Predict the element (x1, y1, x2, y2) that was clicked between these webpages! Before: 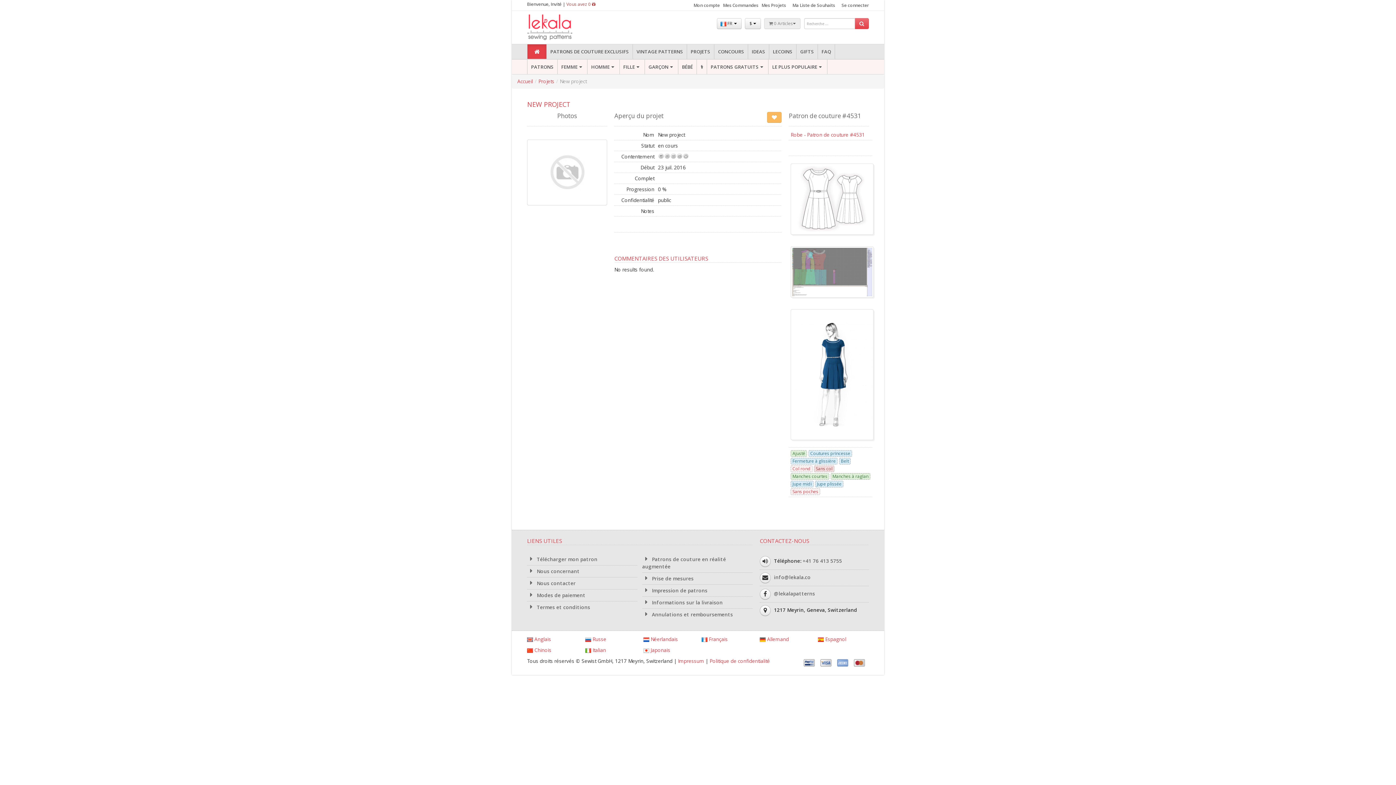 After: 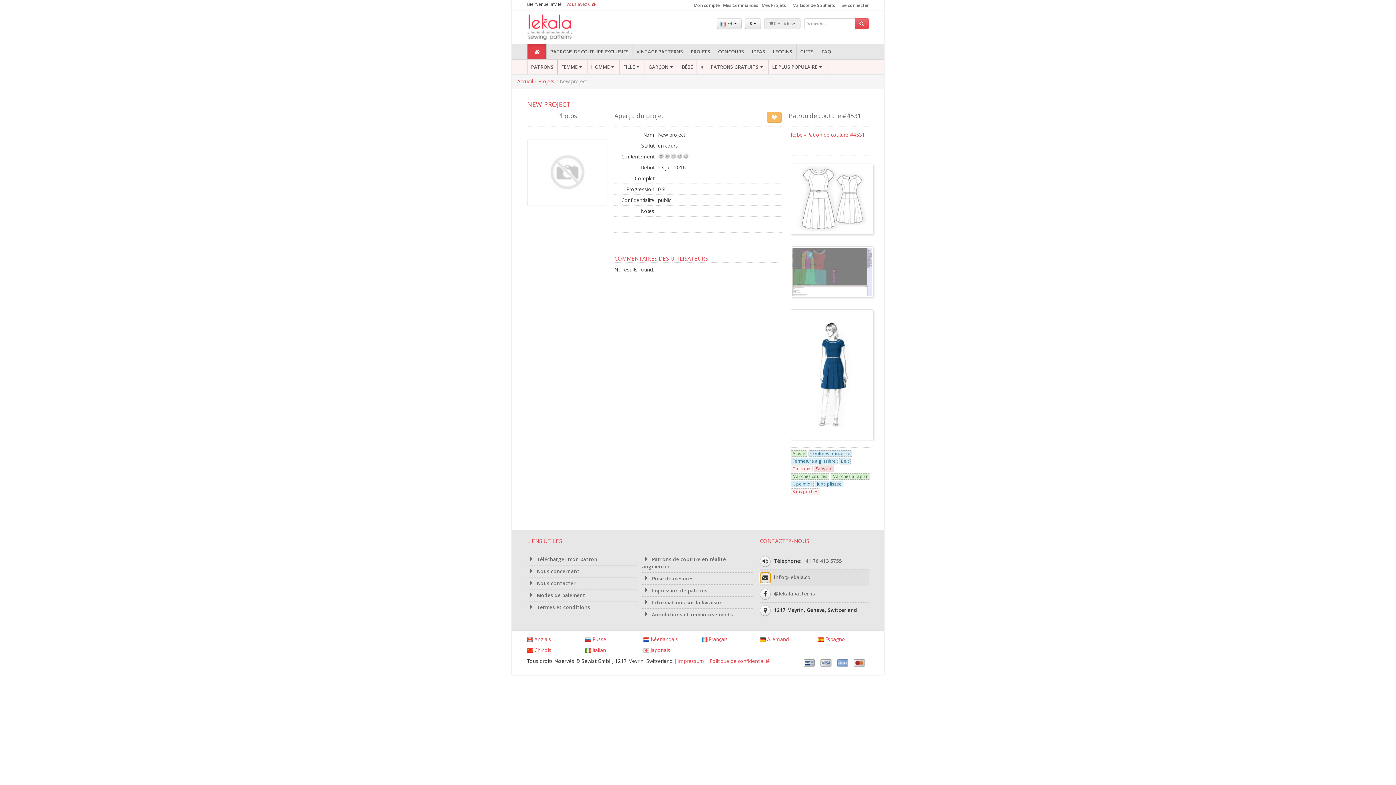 Action: bbox: (759, 572, 770, 583)